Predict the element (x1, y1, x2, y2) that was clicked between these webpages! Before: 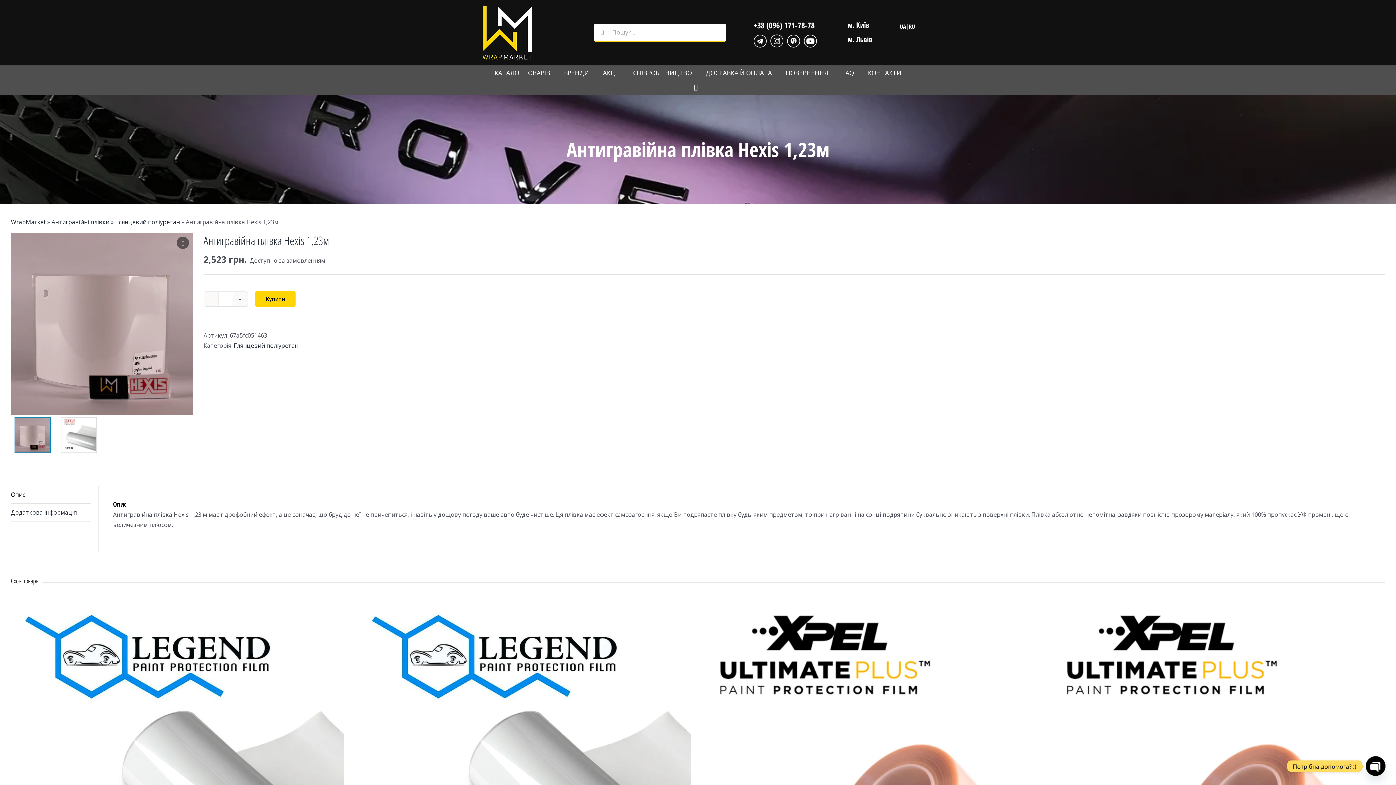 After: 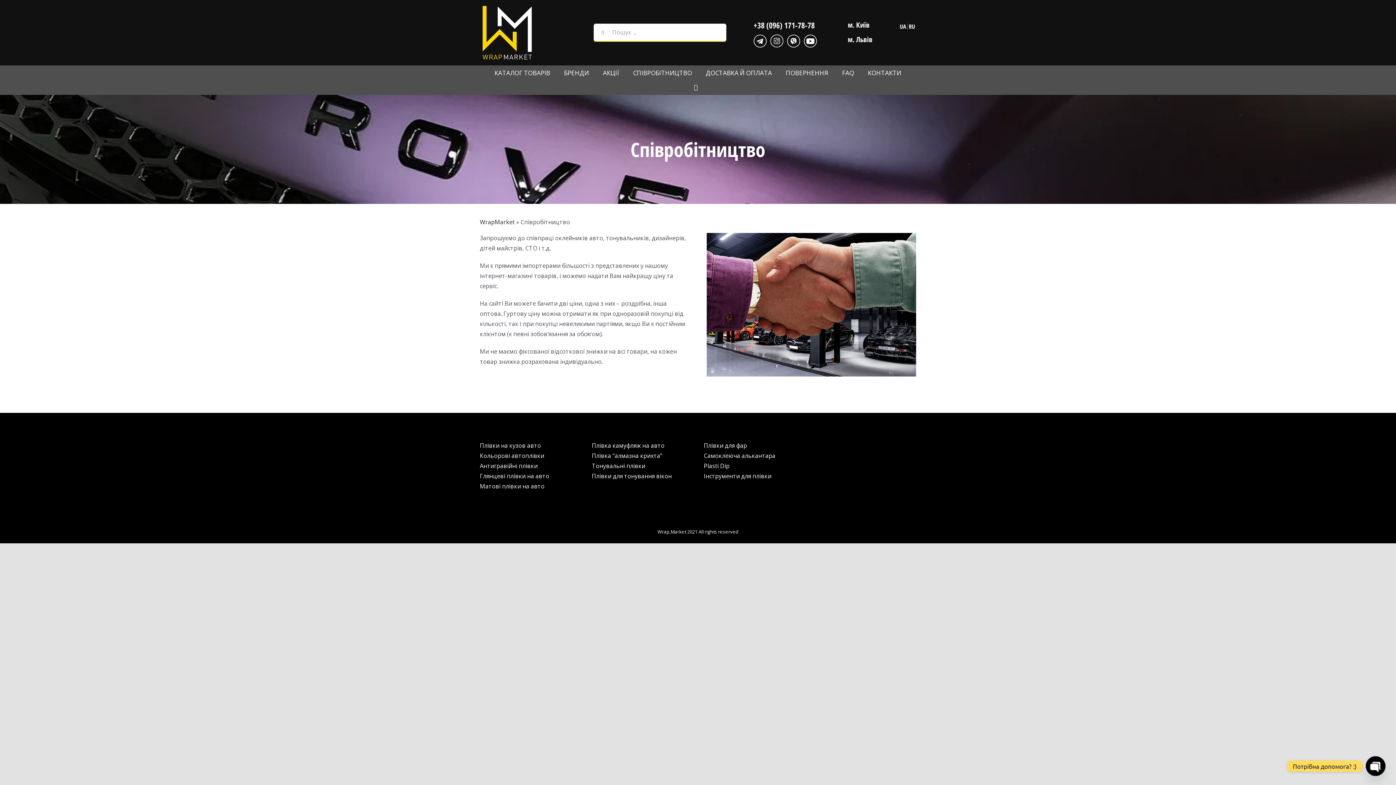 Action: label: СПІВРОБІТНИЦТВО bbox: (626, 65, 699, 80)